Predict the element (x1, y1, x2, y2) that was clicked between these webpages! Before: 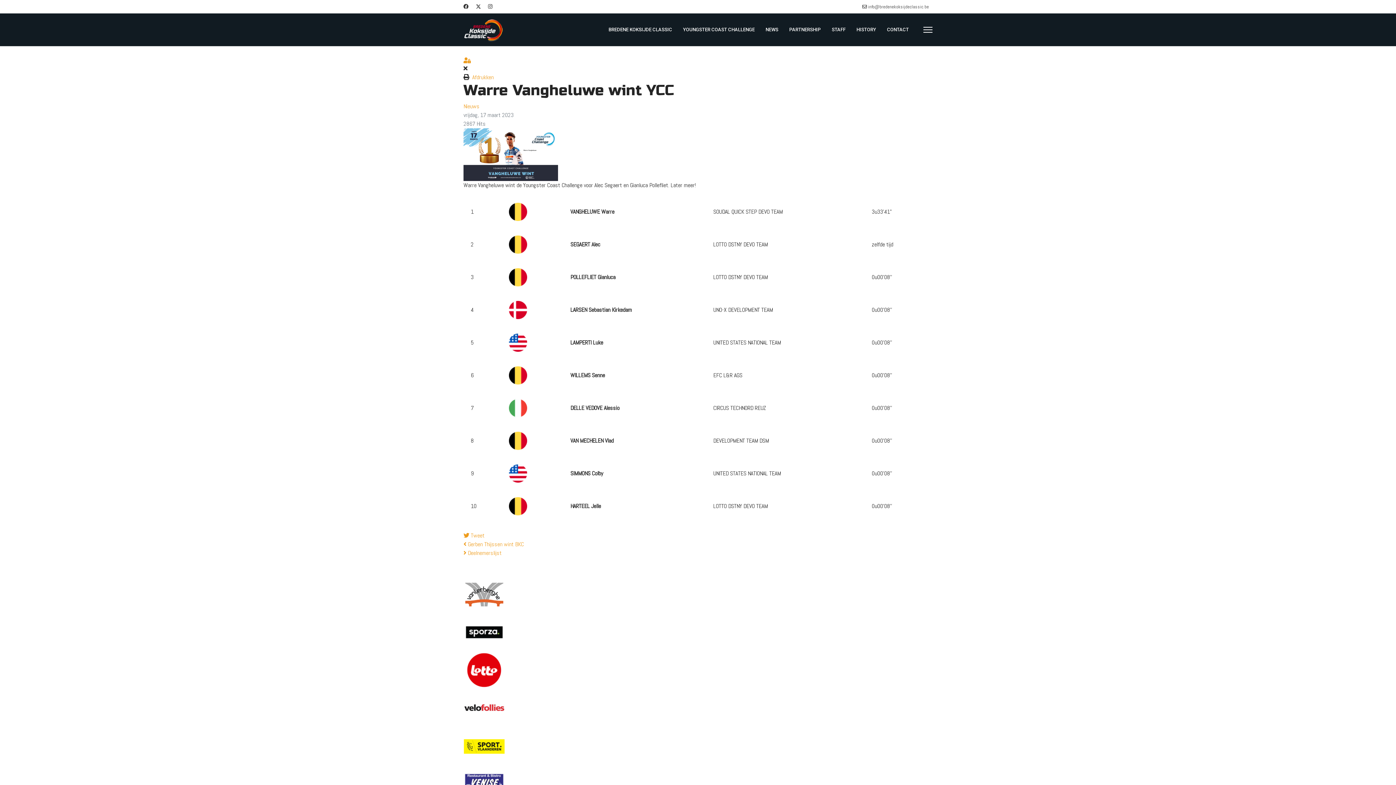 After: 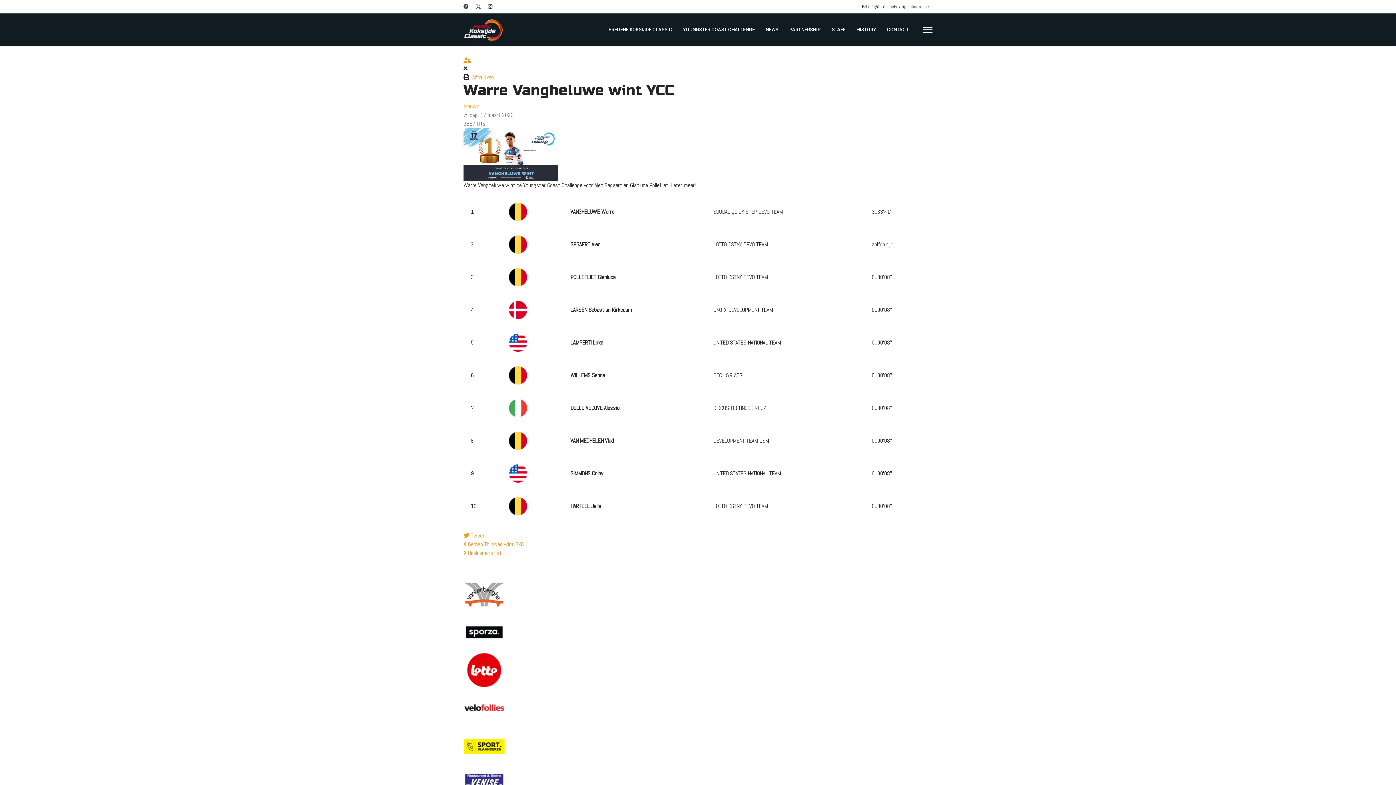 Action: bbox: (472, 73, 493, 81) label: Afdrukken